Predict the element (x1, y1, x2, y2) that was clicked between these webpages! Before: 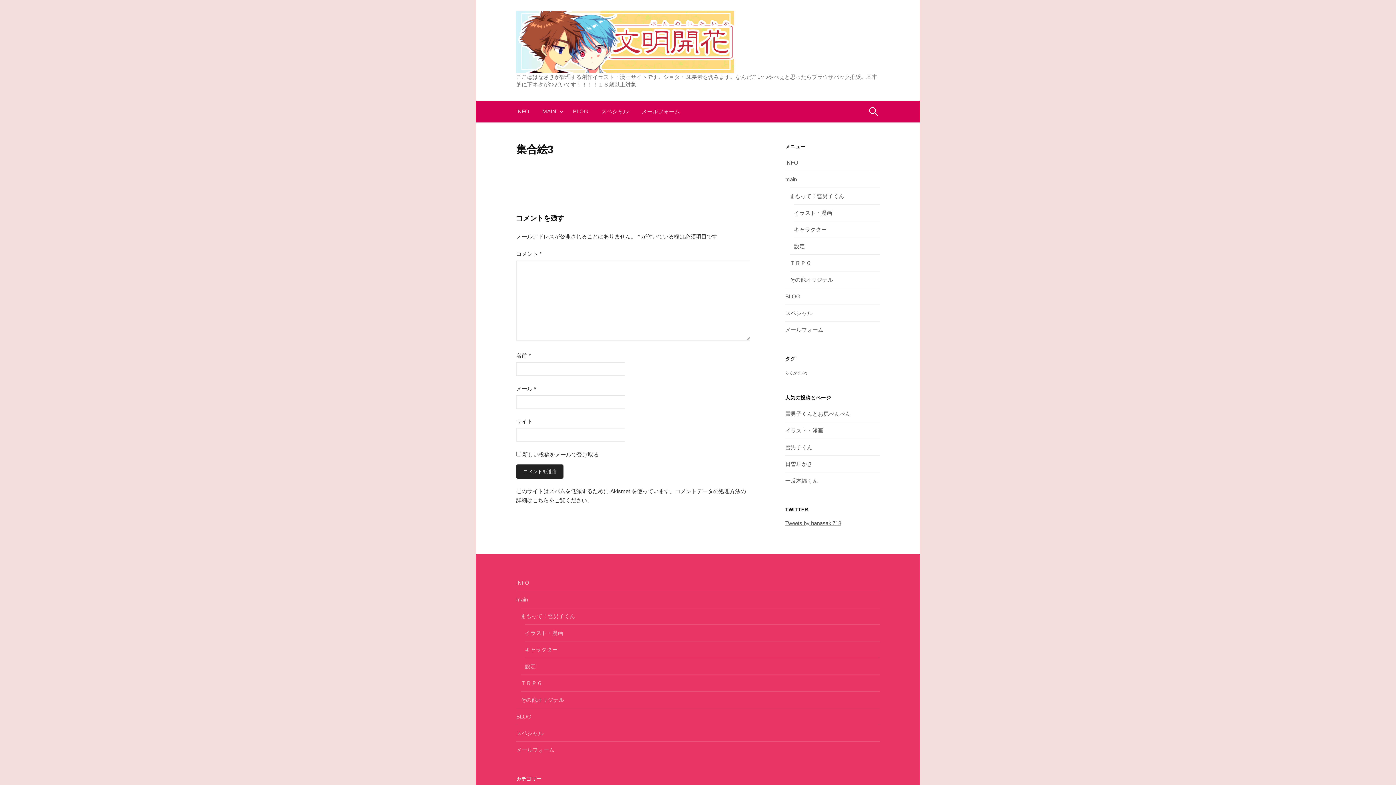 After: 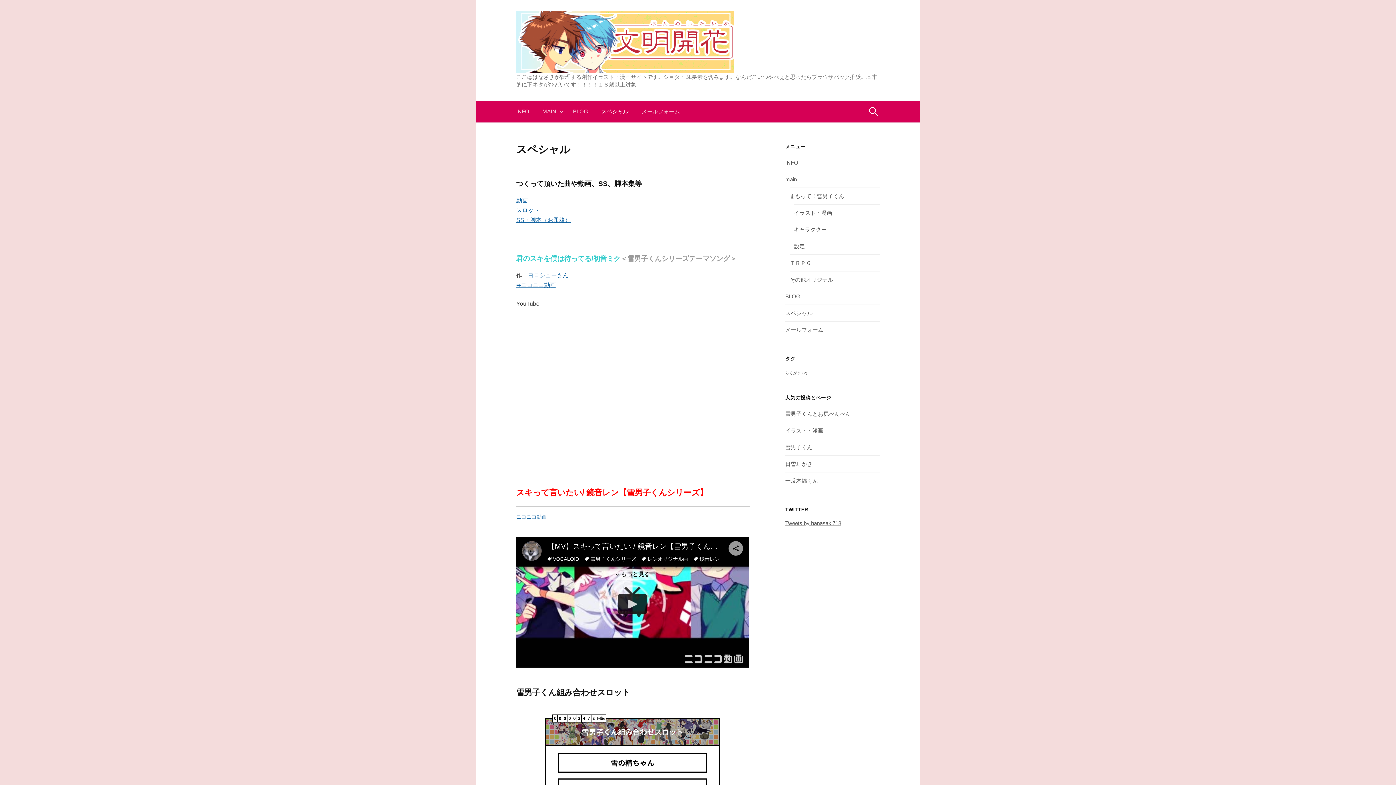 Action: label: スペシャル bbox: (594, 100, 635, 122)